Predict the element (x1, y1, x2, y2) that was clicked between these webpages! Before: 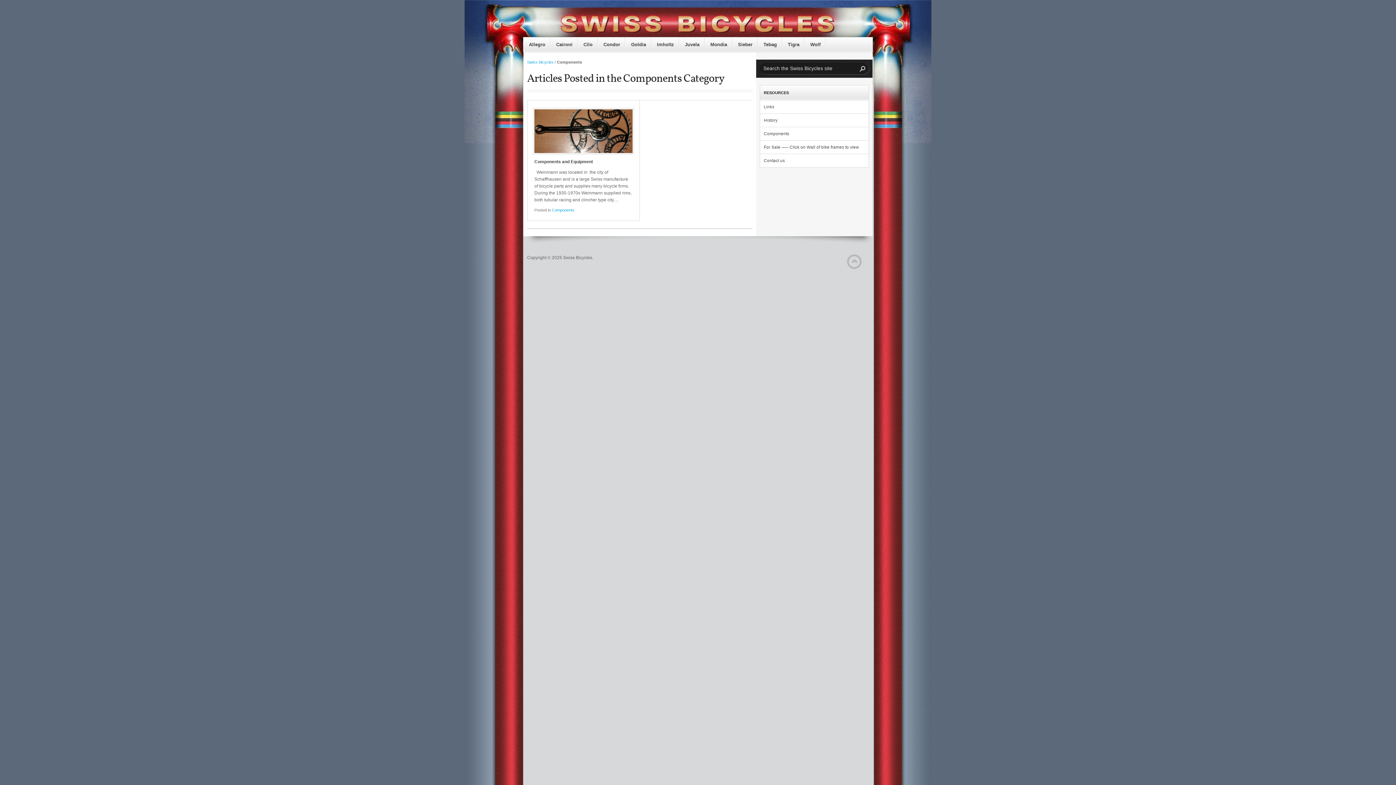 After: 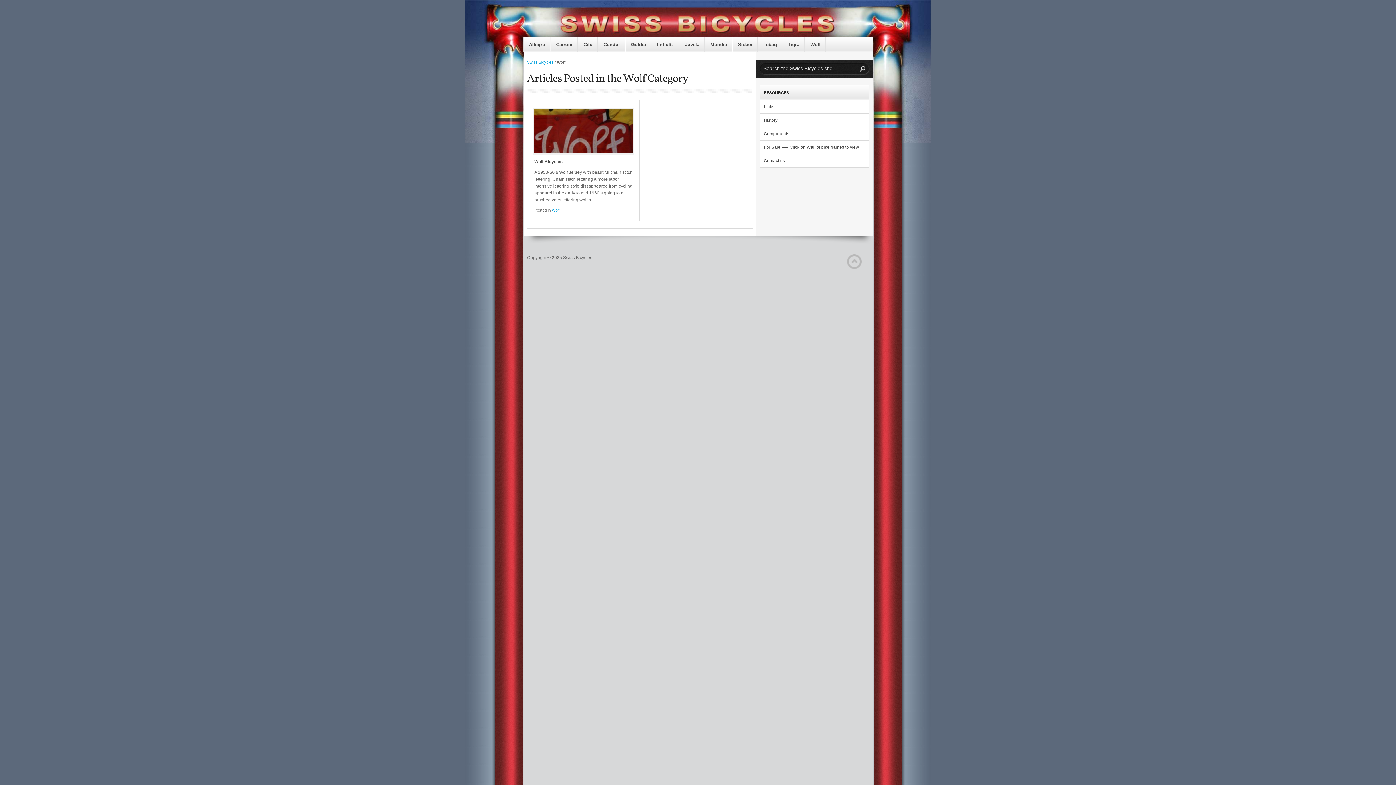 Action: label: Wolf bbox: (805, 37, 826, 52)